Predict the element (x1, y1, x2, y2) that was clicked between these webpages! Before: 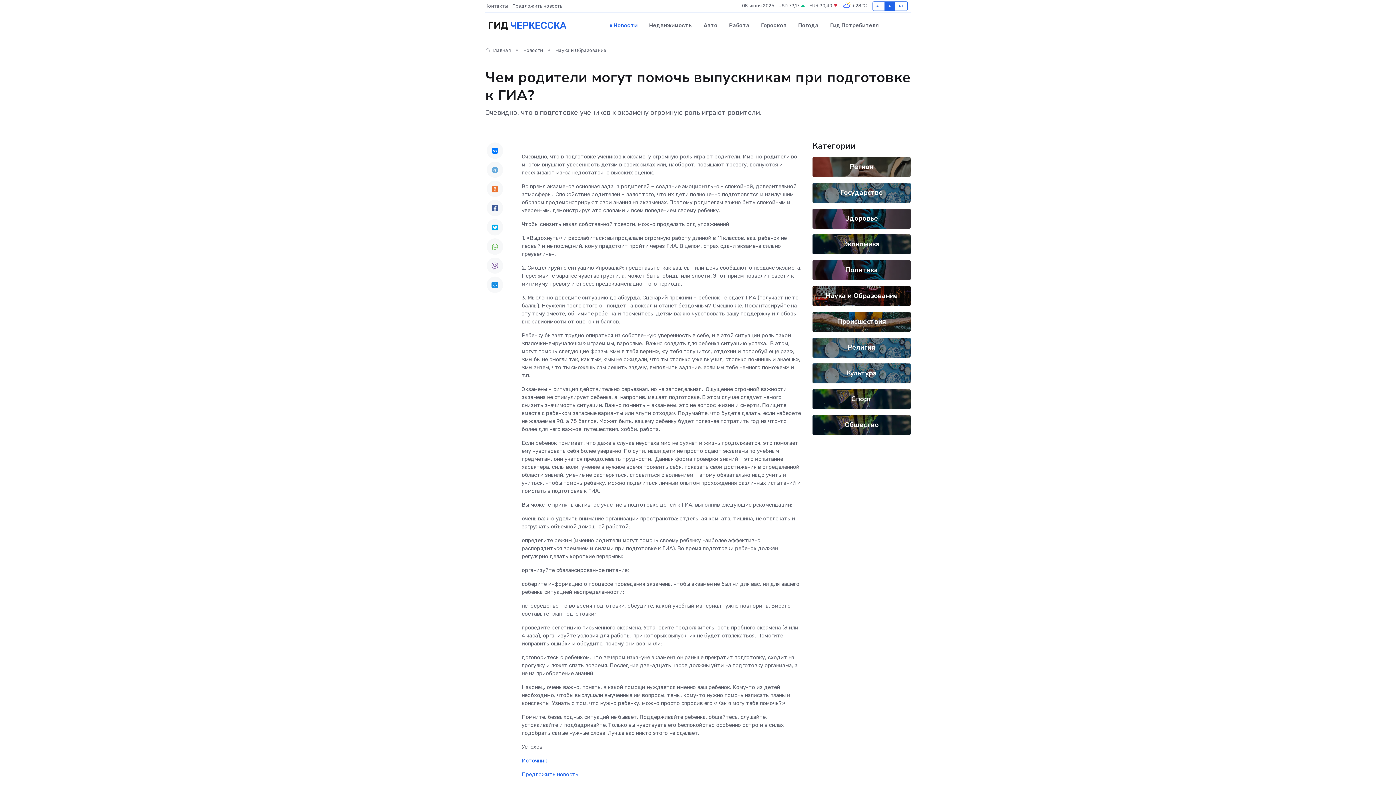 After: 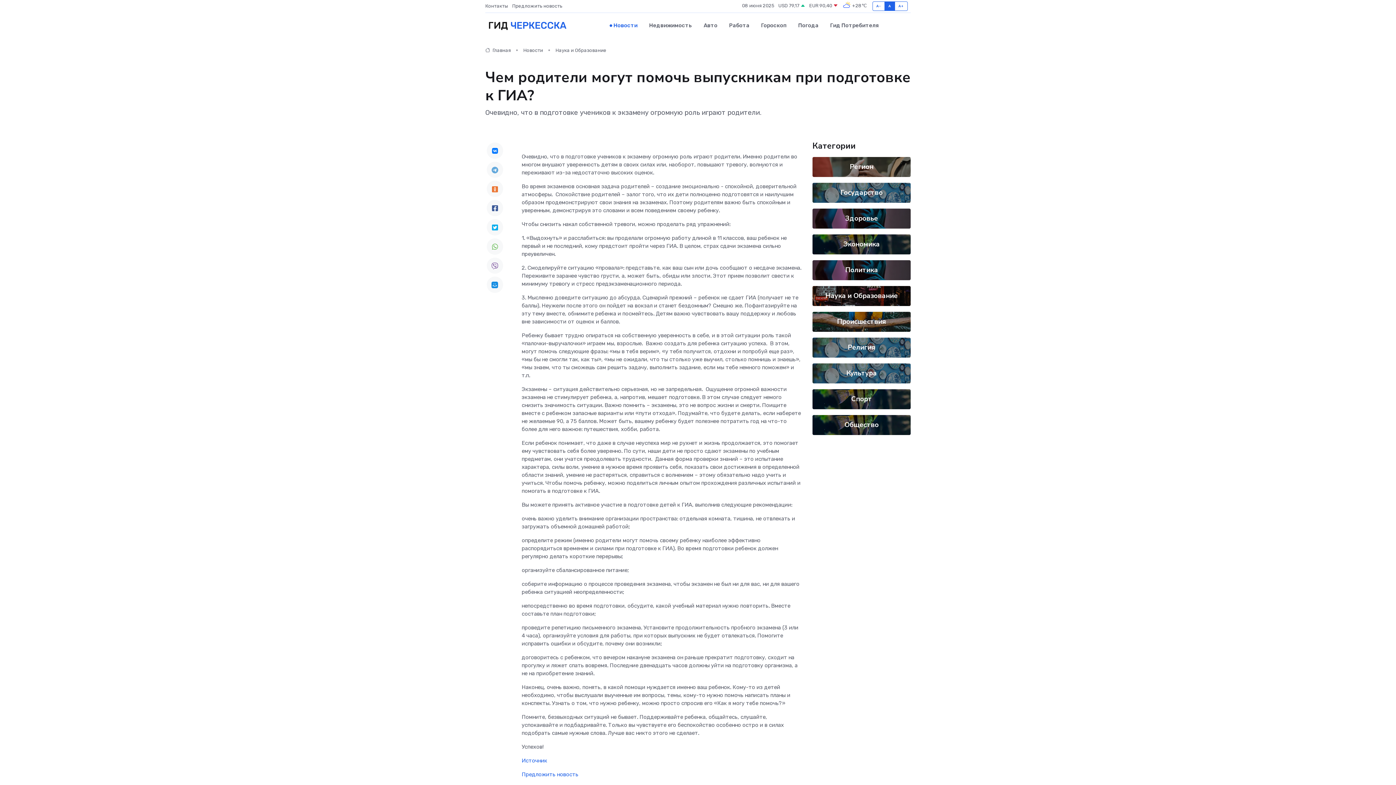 Action: bbox: (486, 161, 503, 177)